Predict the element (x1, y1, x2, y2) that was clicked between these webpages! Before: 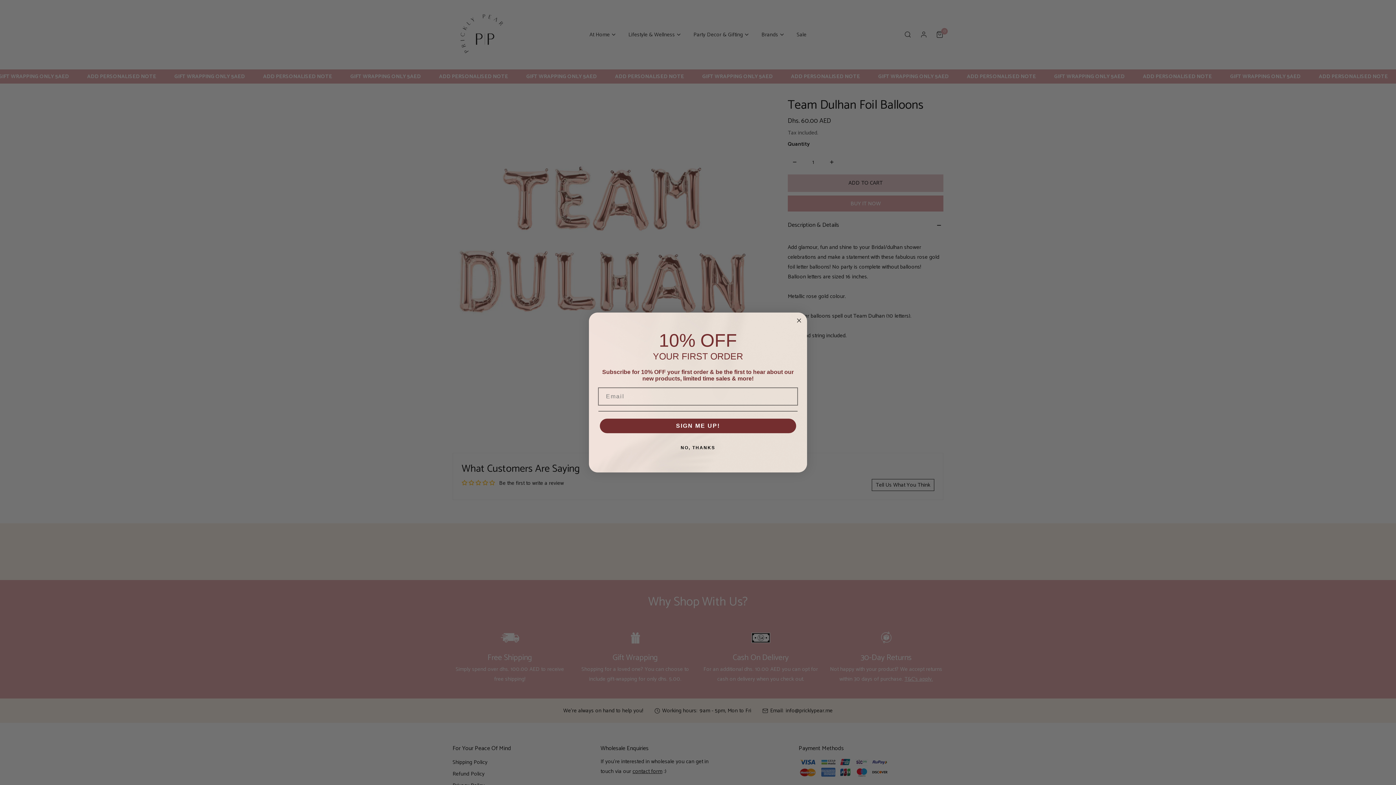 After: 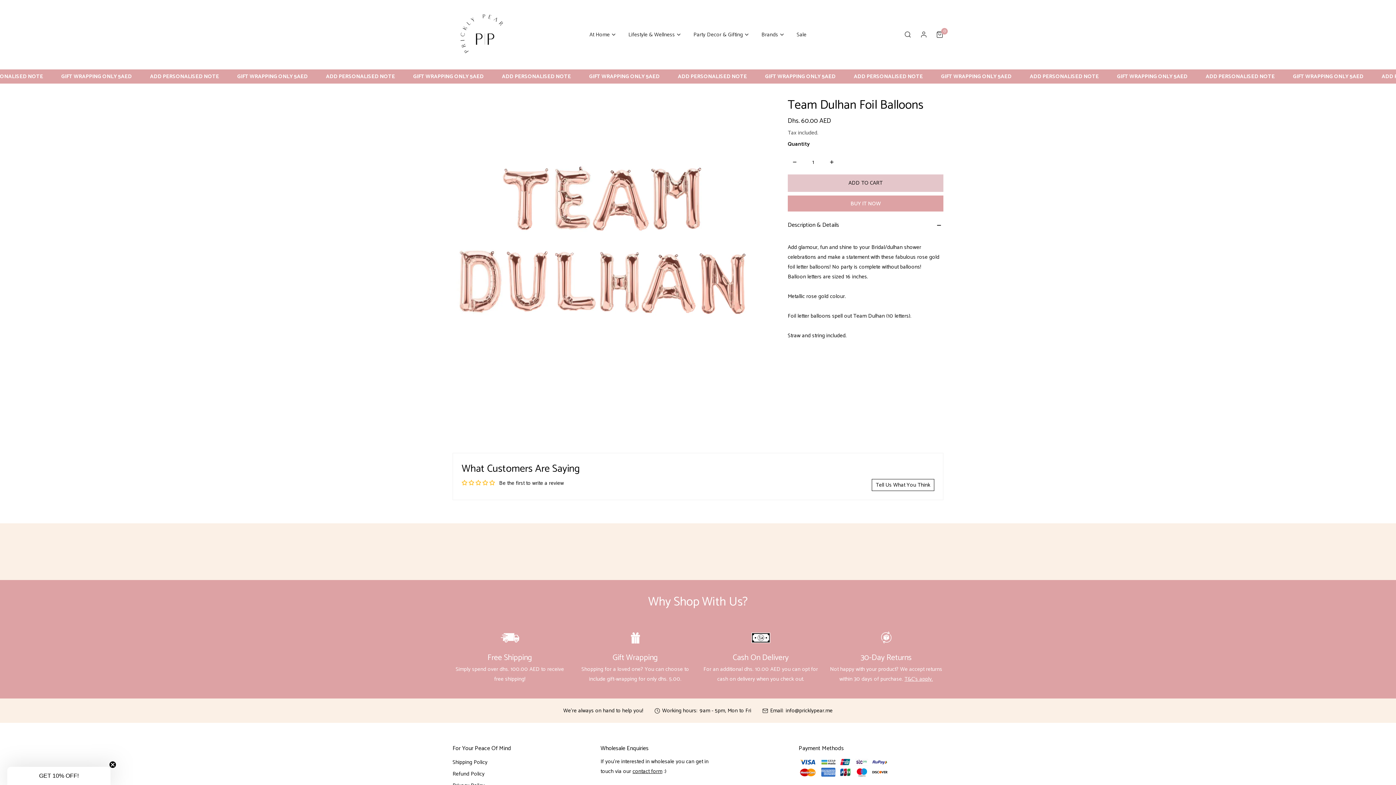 Action: label: Close dialog bbox: (794, 317, 803, 325)